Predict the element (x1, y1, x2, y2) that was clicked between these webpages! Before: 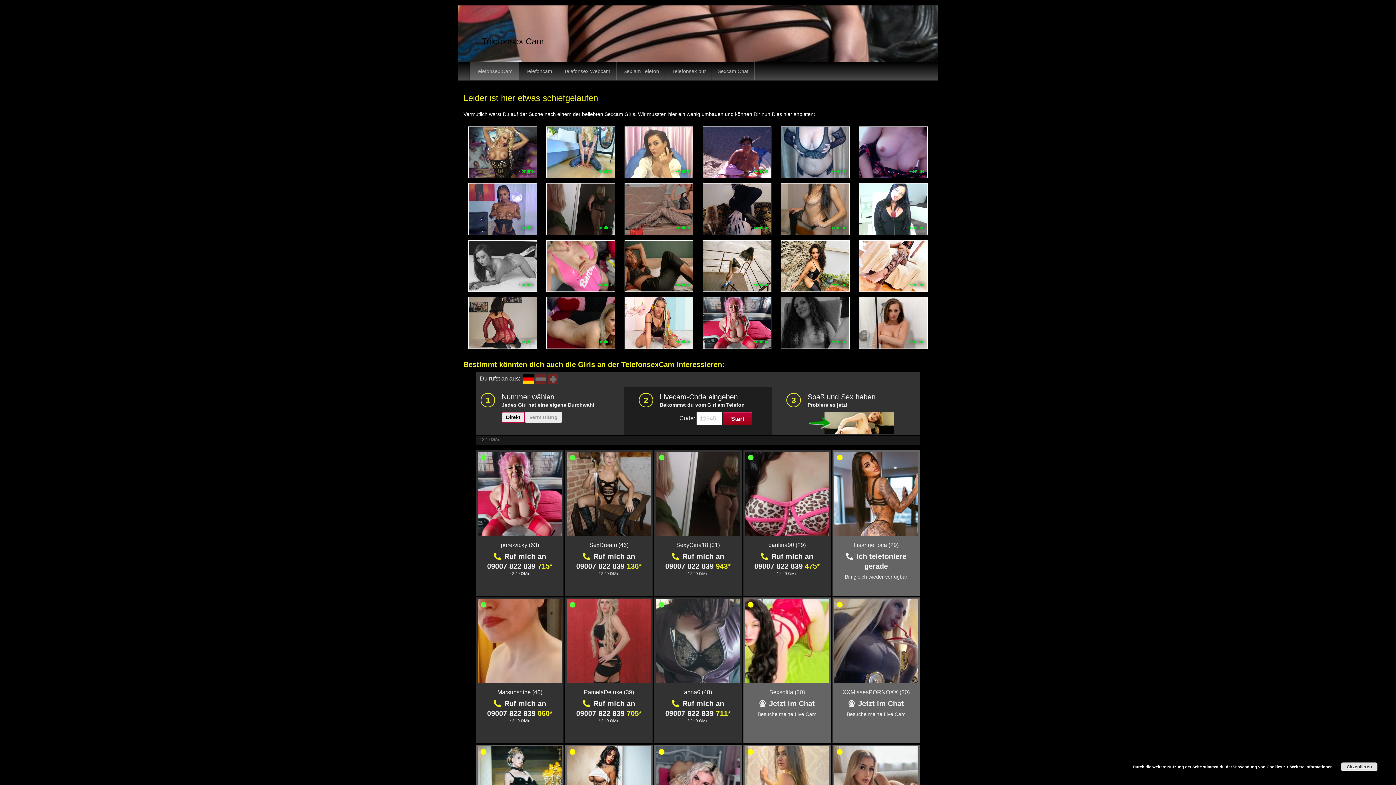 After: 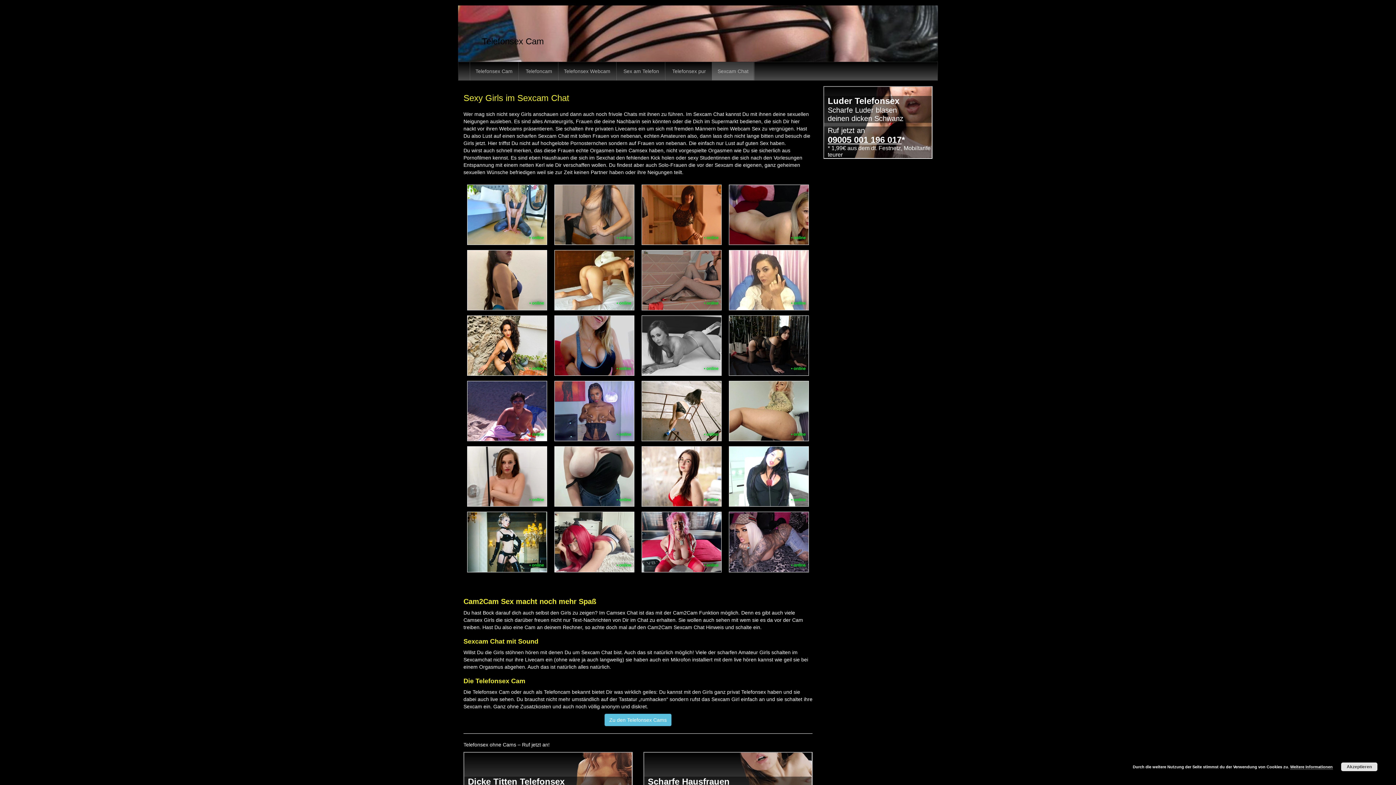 Action: bbox: (712, 62, 754, 80) label: Sexcam Chat